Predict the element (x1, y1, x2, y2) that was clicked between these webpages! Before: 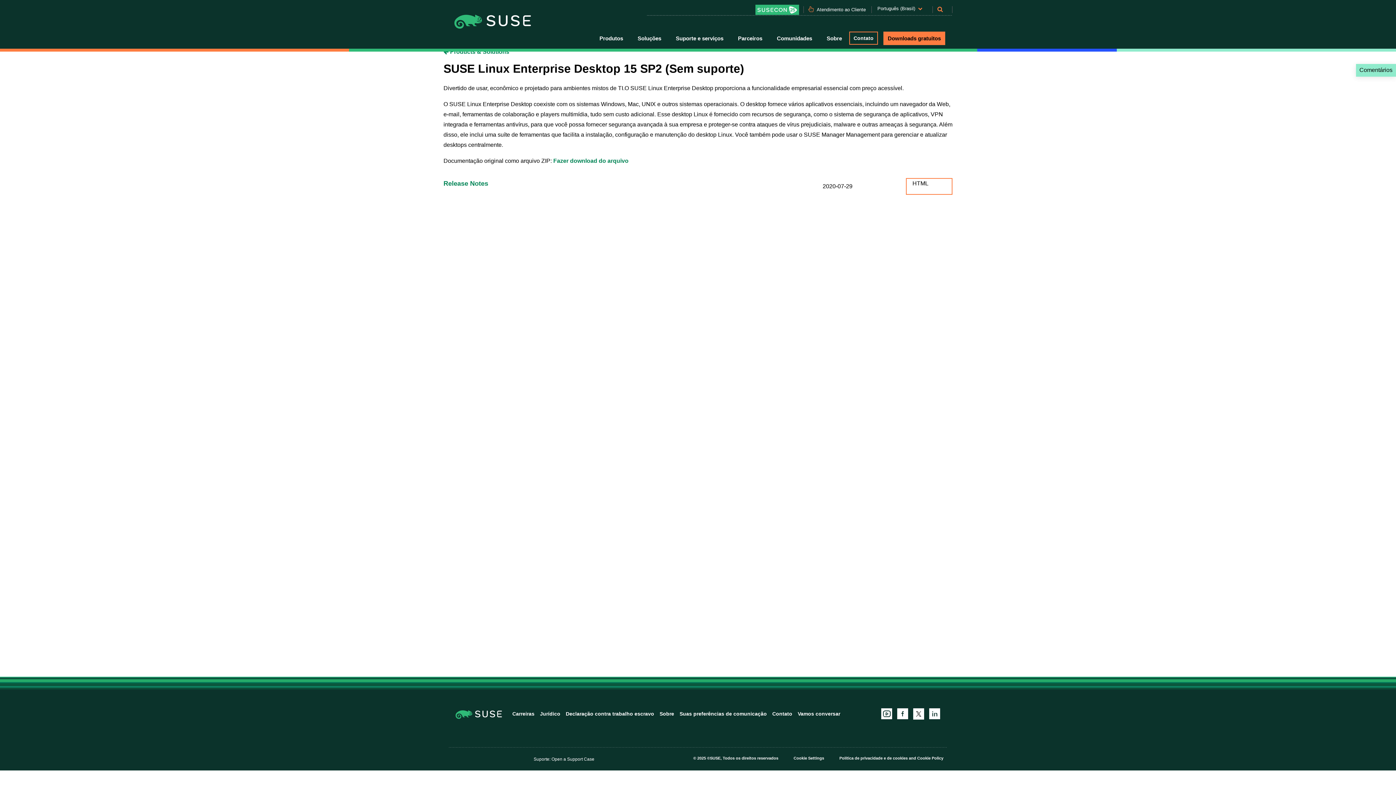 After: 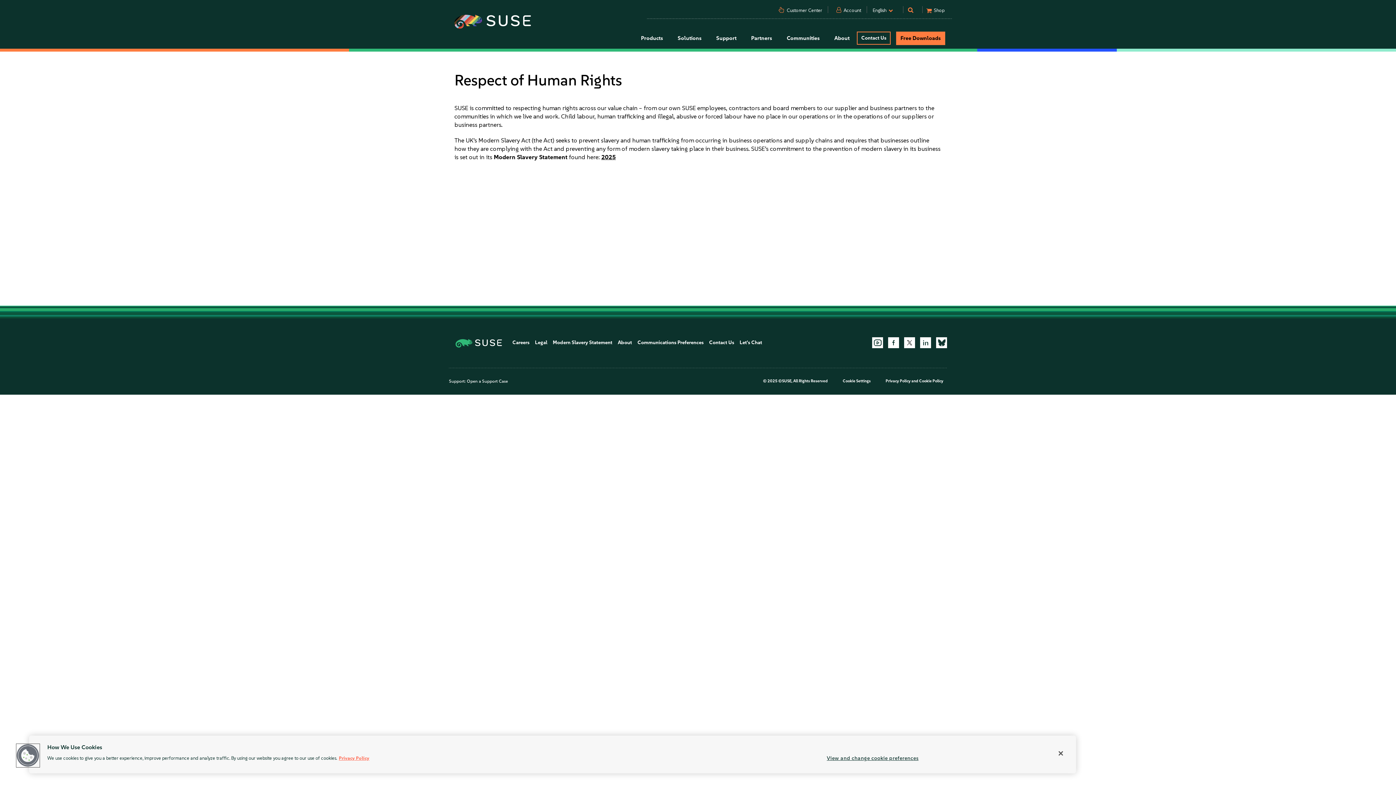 Action: bbox: (565, 711, 654, 717) label: Declaração contra trabalho escravo